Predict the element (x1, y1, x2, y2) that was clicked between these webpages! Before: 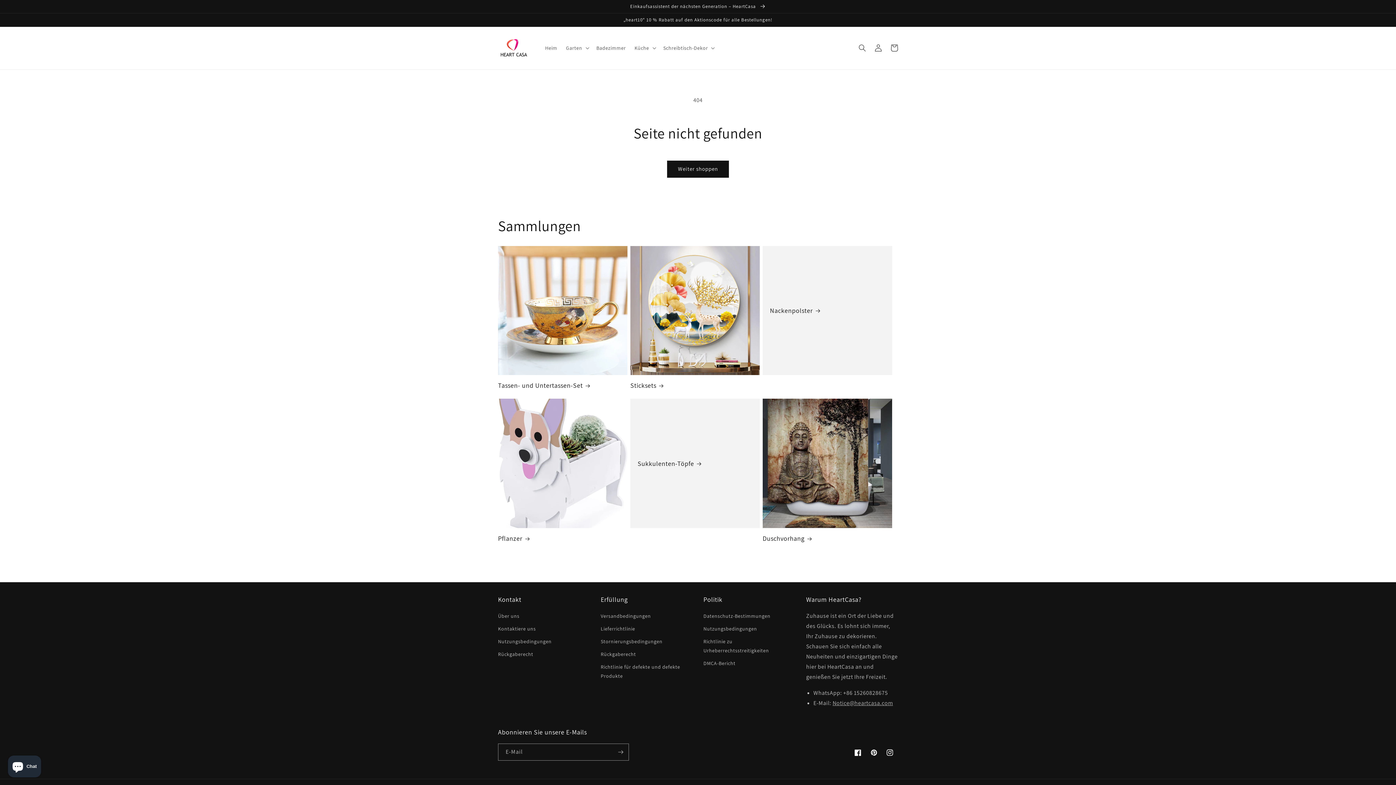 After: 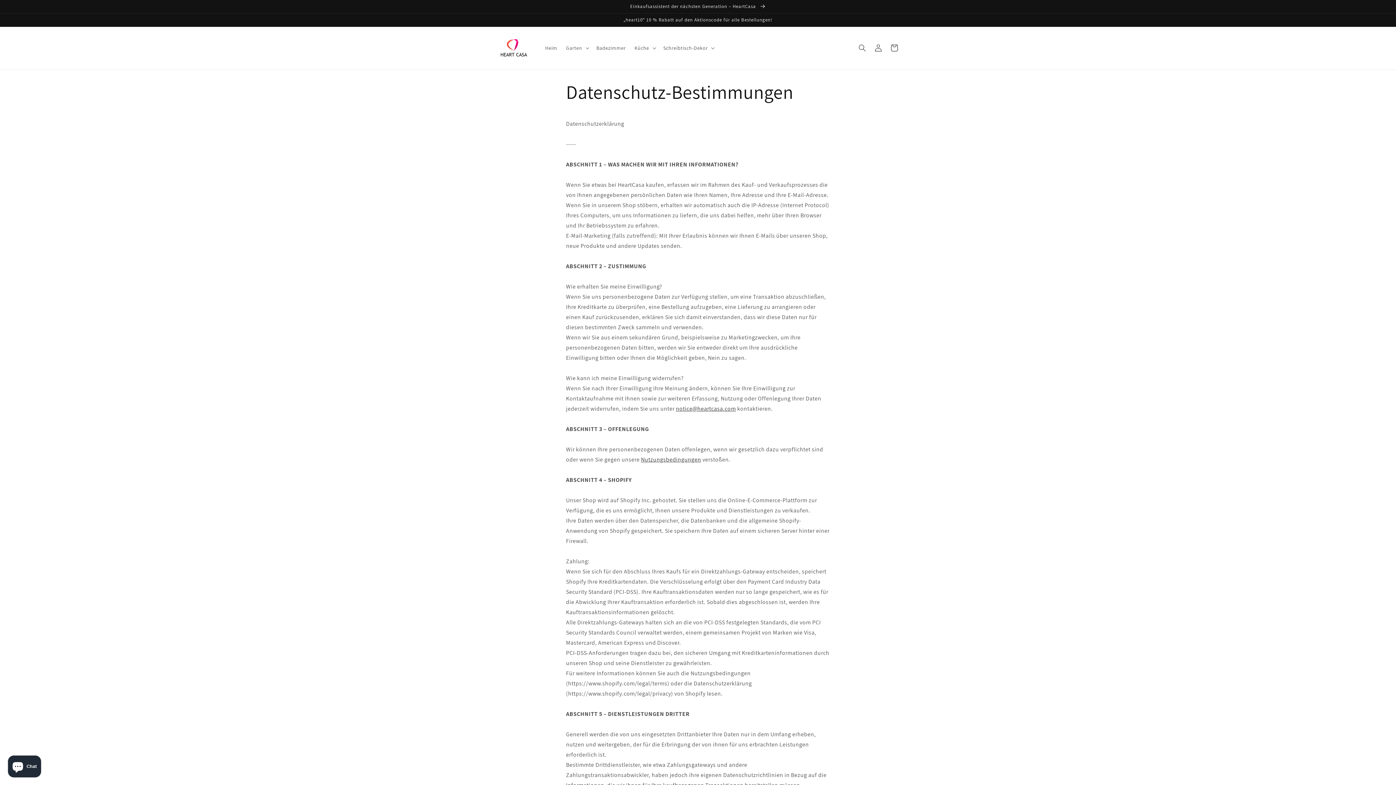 Action: label: Datenschutz-Bestimmungen bbox: (703, 612, 770, 623)